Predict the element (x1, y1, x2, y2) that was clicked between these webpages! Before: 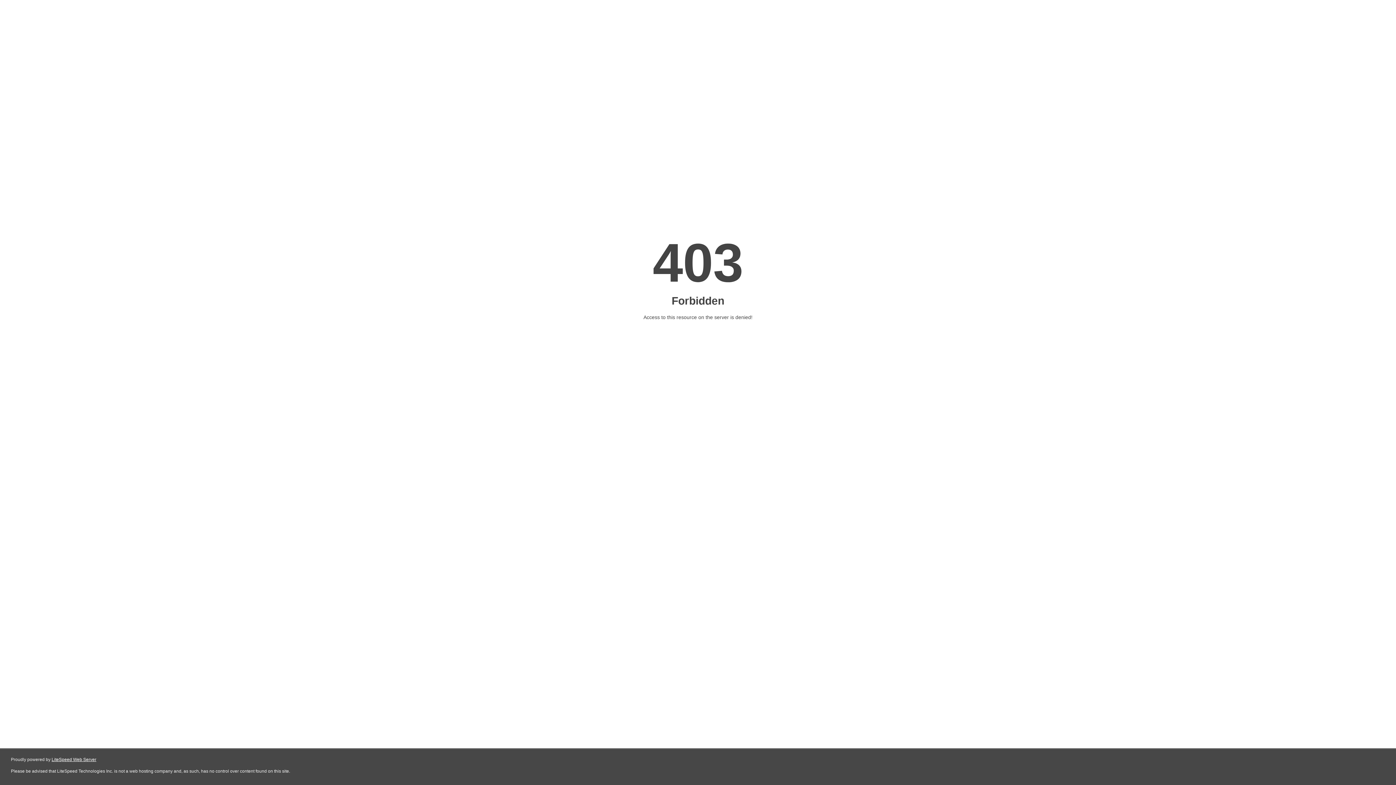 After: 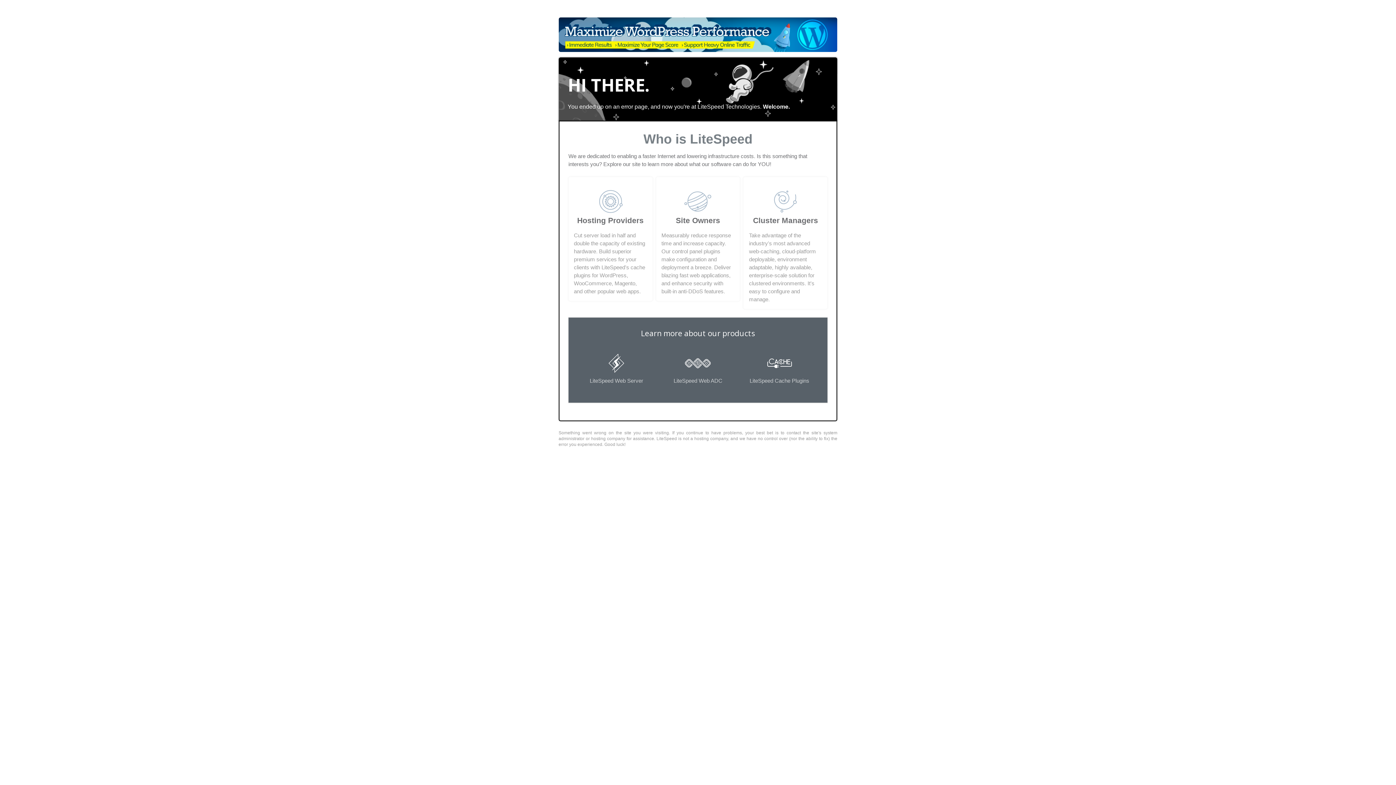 Action: bbox: (51, 757, 96, 762) label: LiteSpeed Web Server